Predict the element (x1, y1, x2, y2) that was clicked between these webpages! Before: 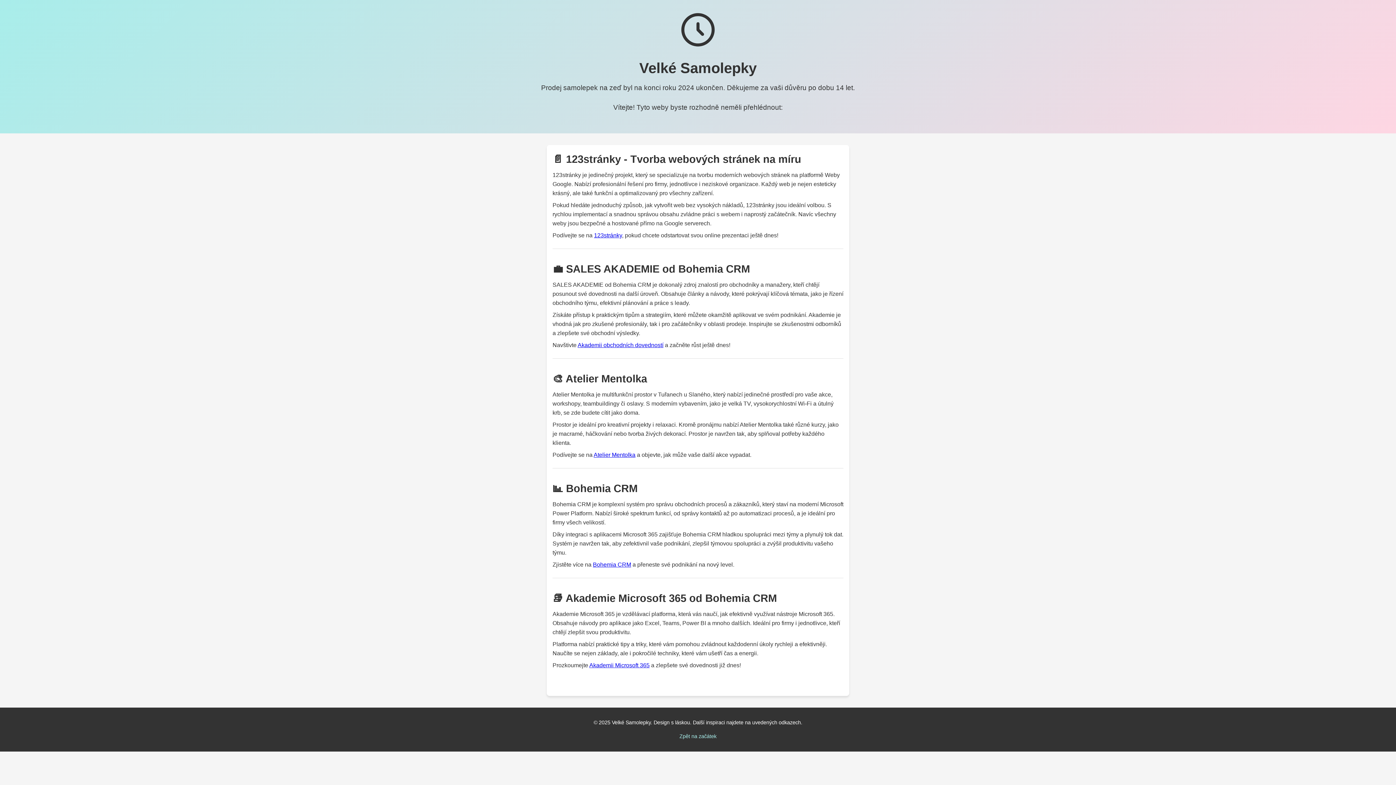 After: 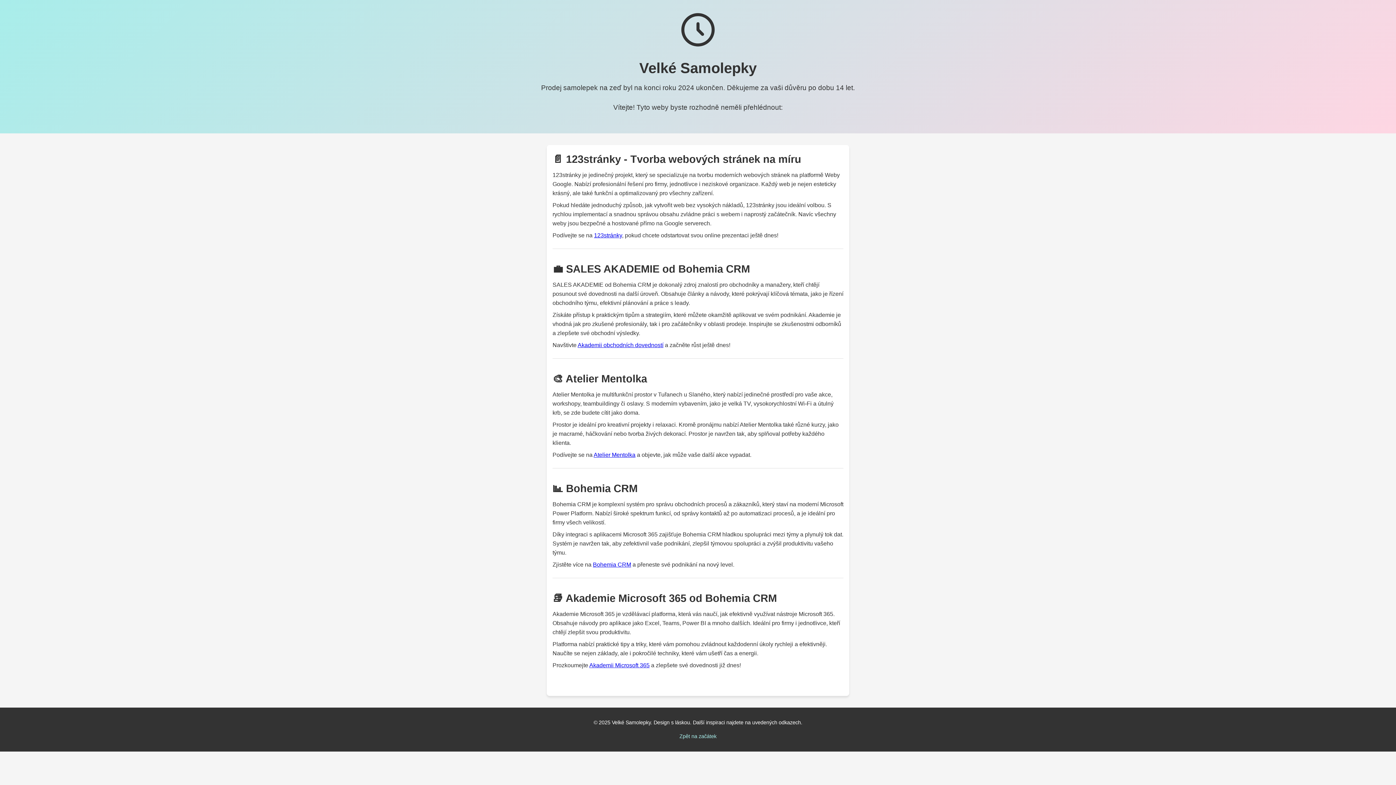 Action: bbox: (594, 232, 622, 238) label: 123stránky